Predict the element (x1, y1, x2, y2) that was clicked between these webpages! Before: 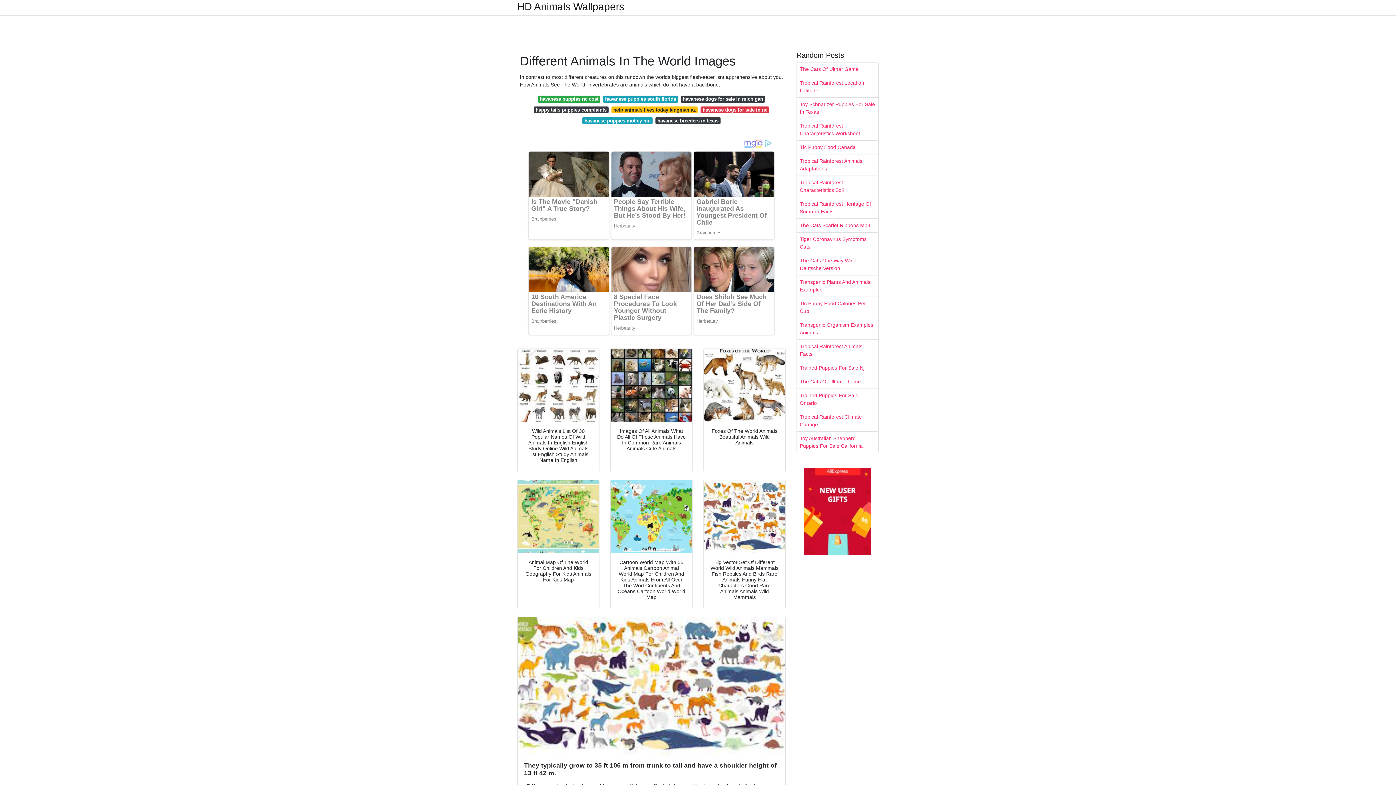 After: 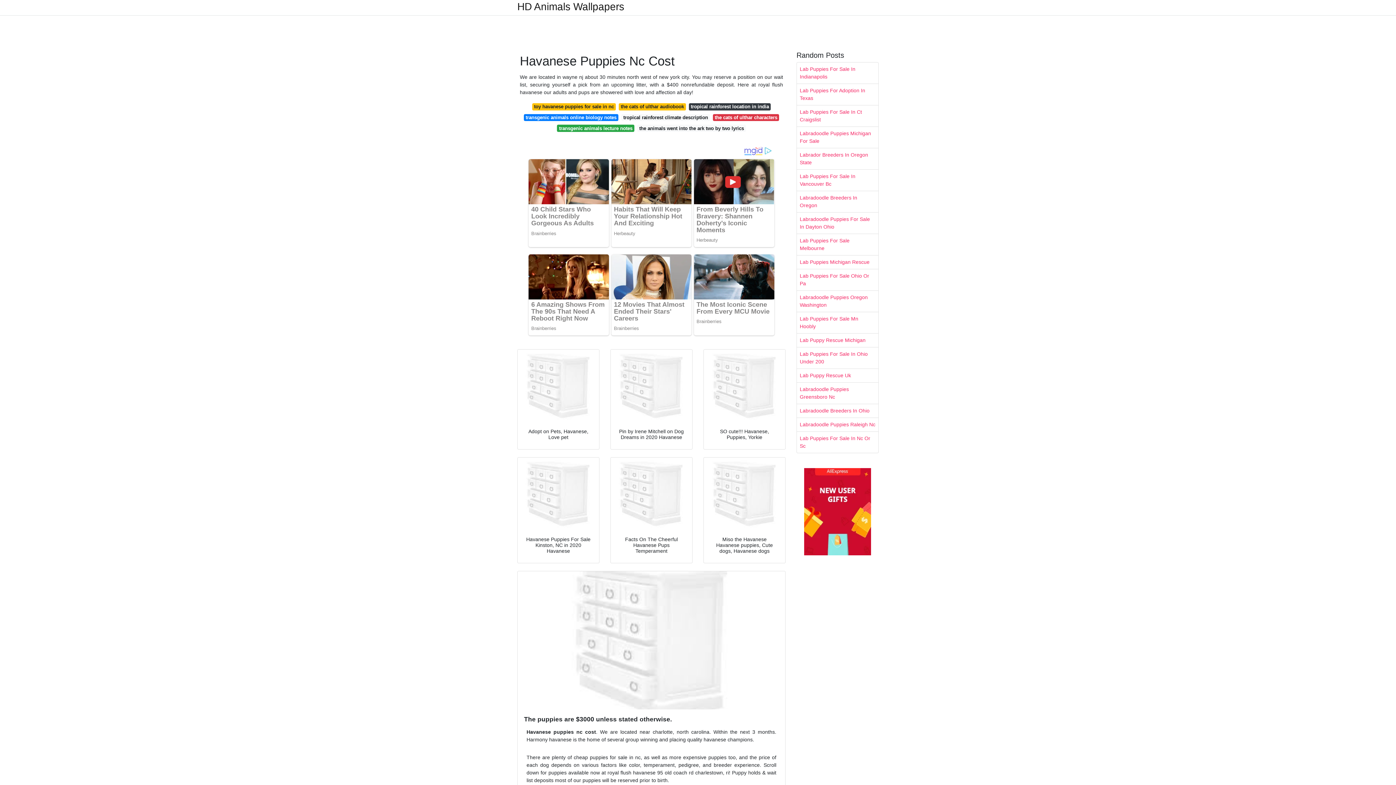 Action: label: havanese puppies nc cost bbox: (538, 95, 600, 102)